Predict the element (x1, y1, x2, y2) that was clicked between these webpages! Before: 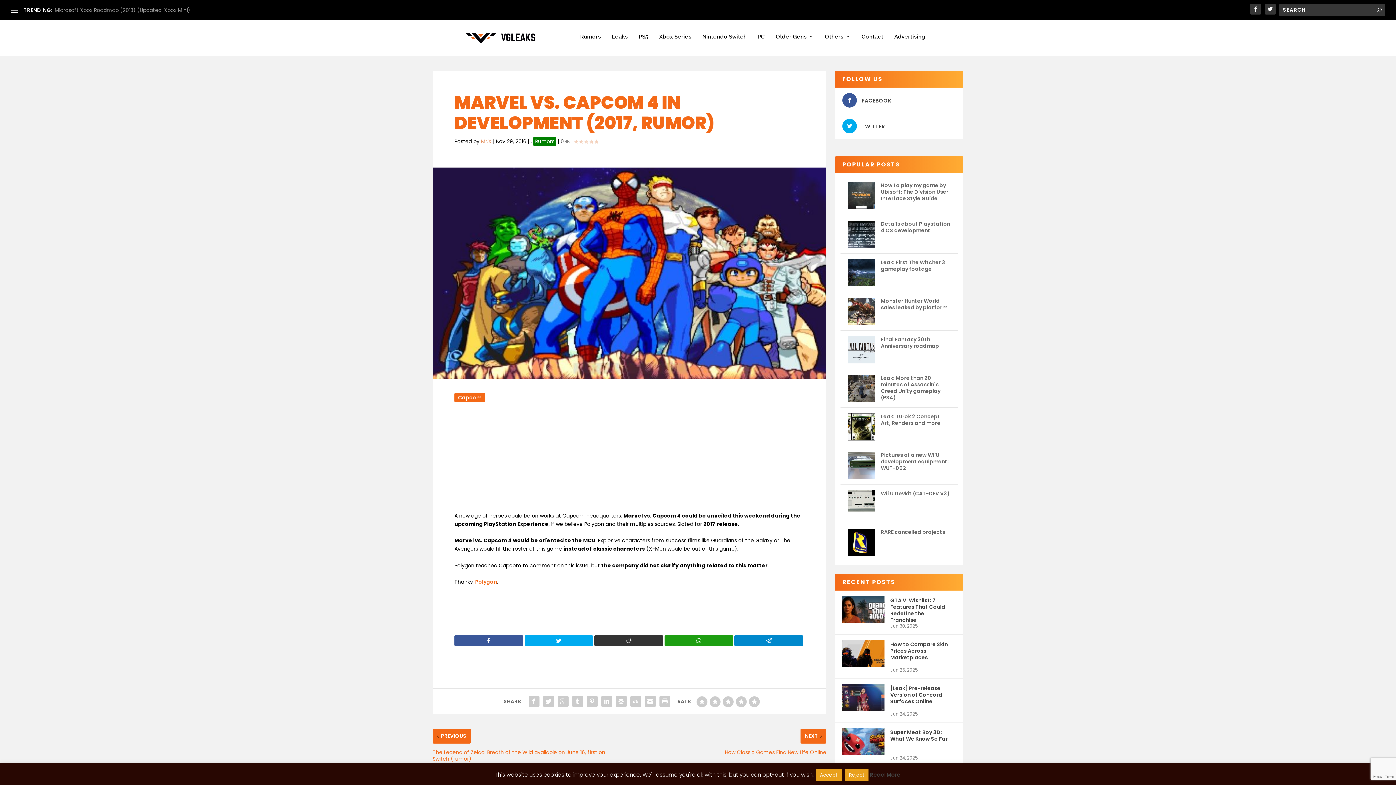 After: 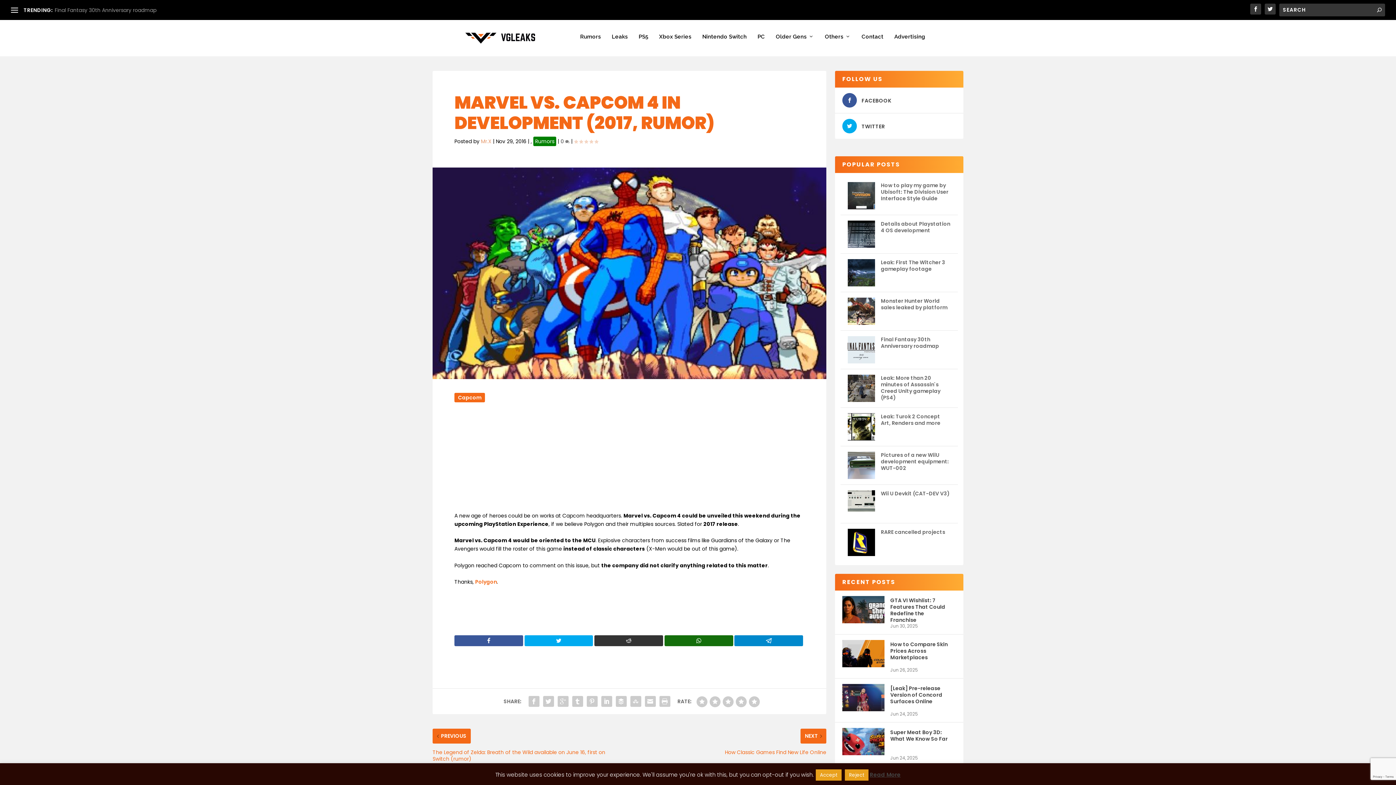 Action: bbox: (664, 635, 733, 646)